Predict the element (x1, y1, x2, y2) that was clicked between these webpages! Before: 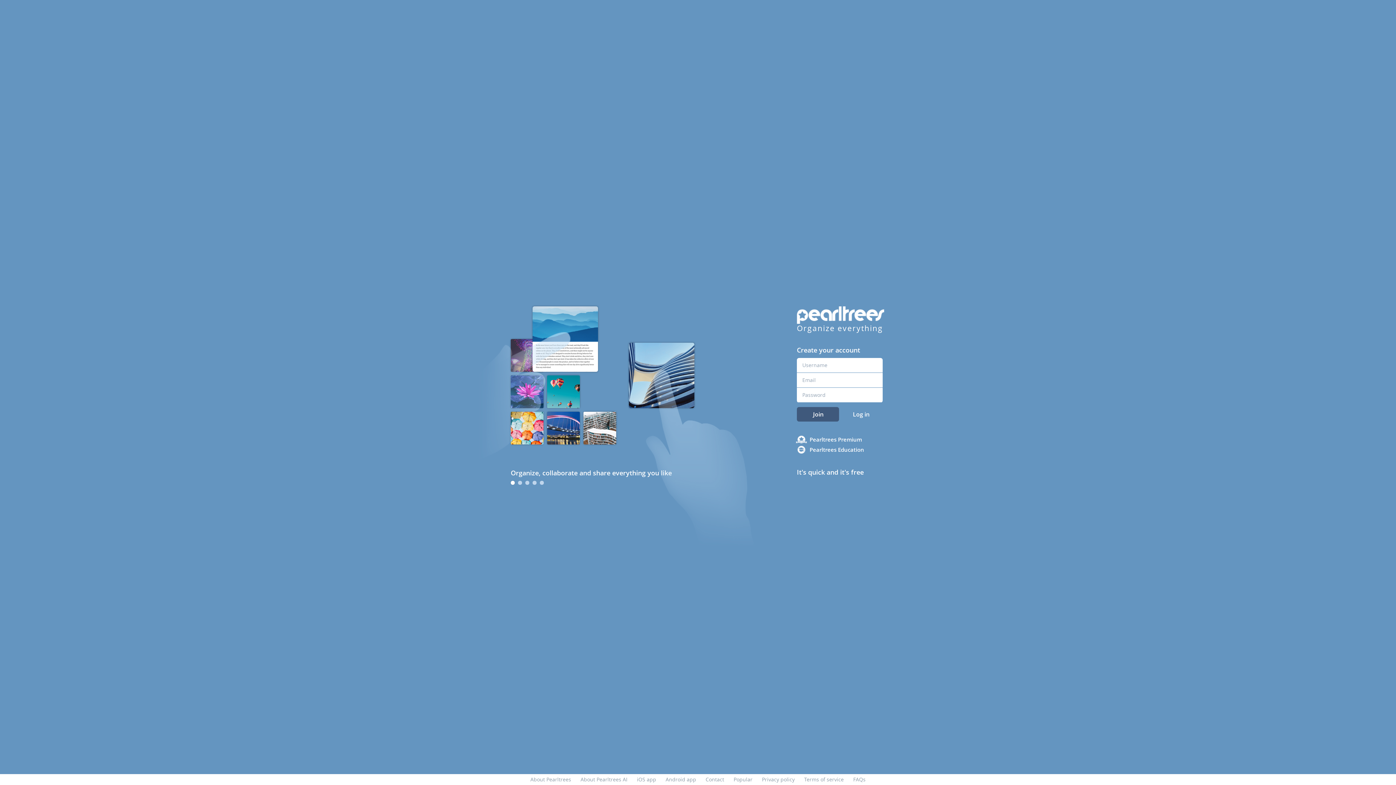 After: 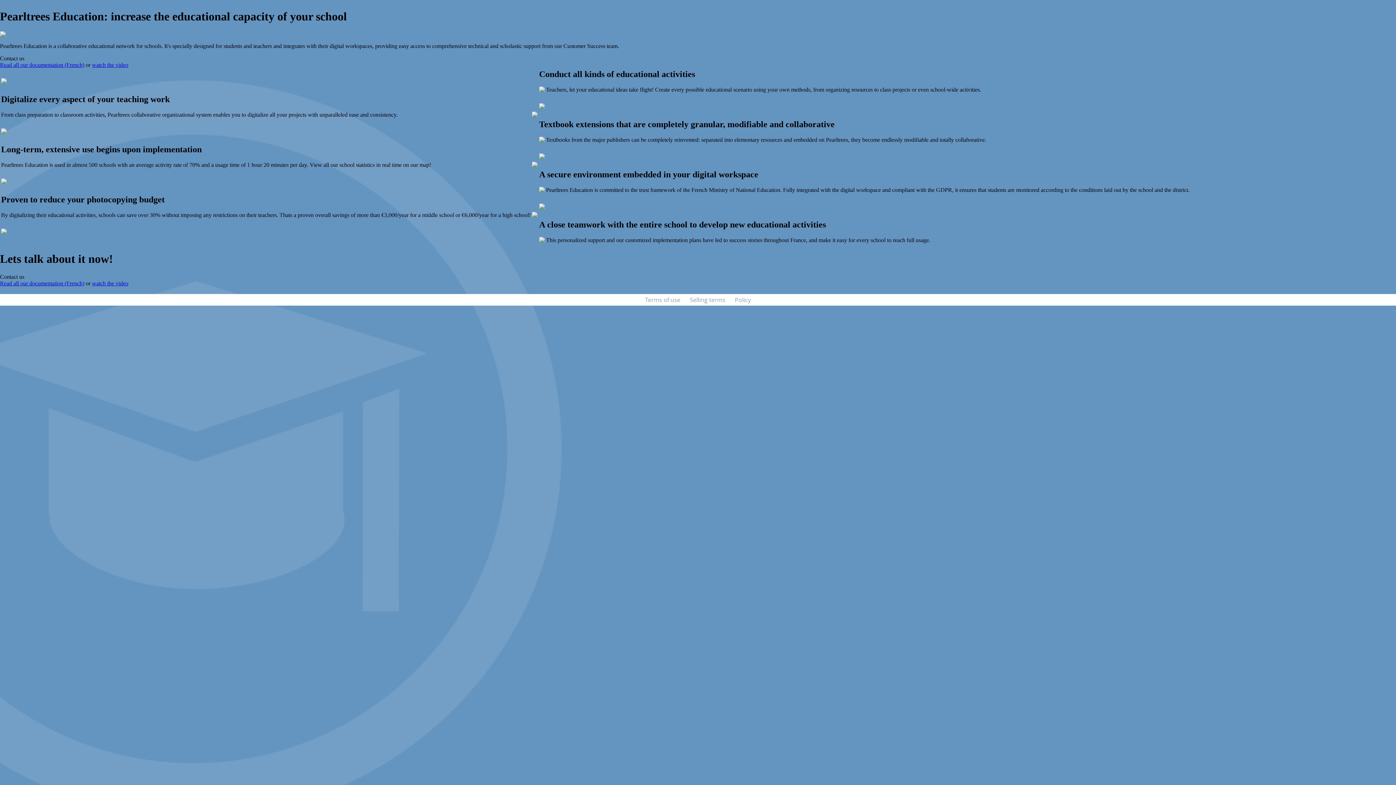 Action: label: Pearltrees Education bbox: (809, 444, 898, 454)